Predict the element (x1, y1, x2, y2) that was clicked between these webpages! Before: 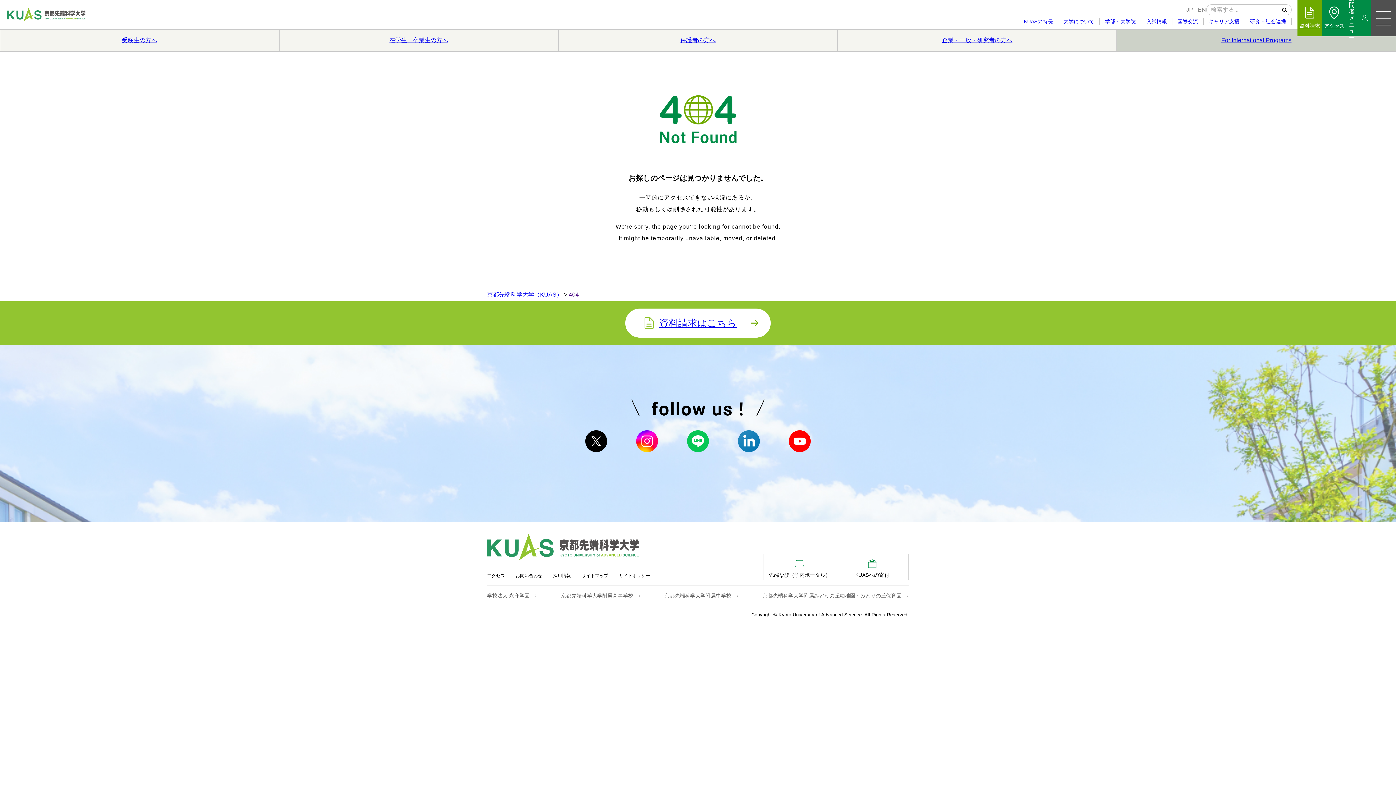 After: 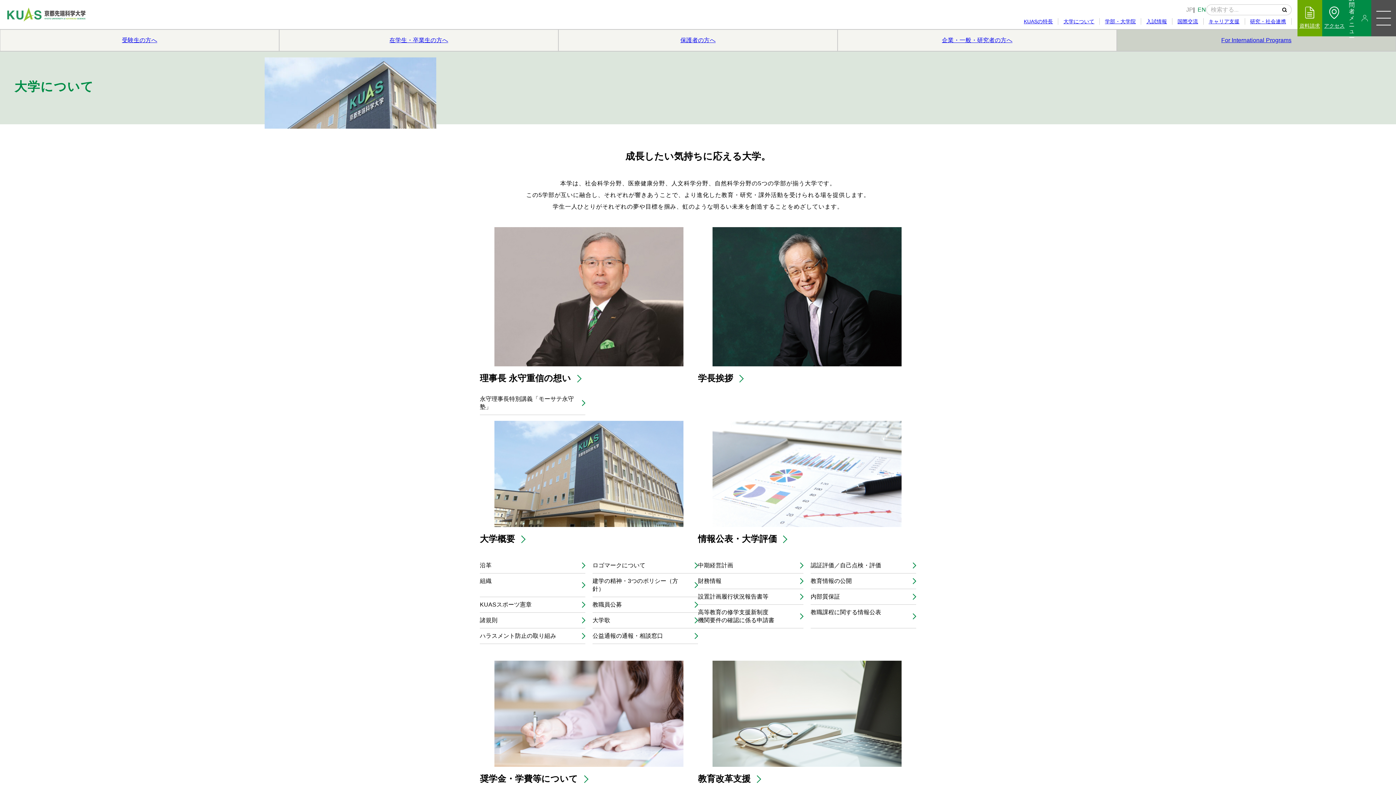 Action: bbox: (1058, 18, 1100, 24) label: 大学について